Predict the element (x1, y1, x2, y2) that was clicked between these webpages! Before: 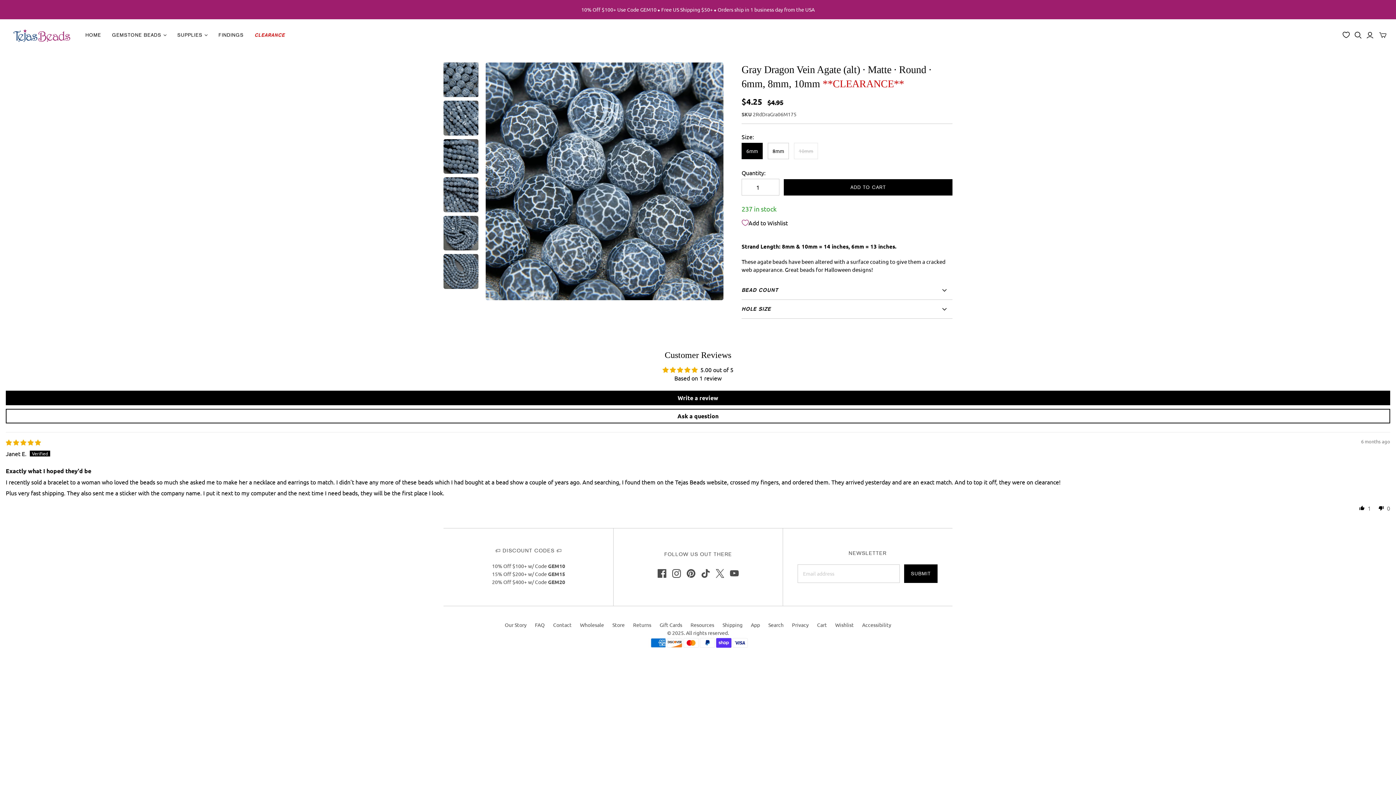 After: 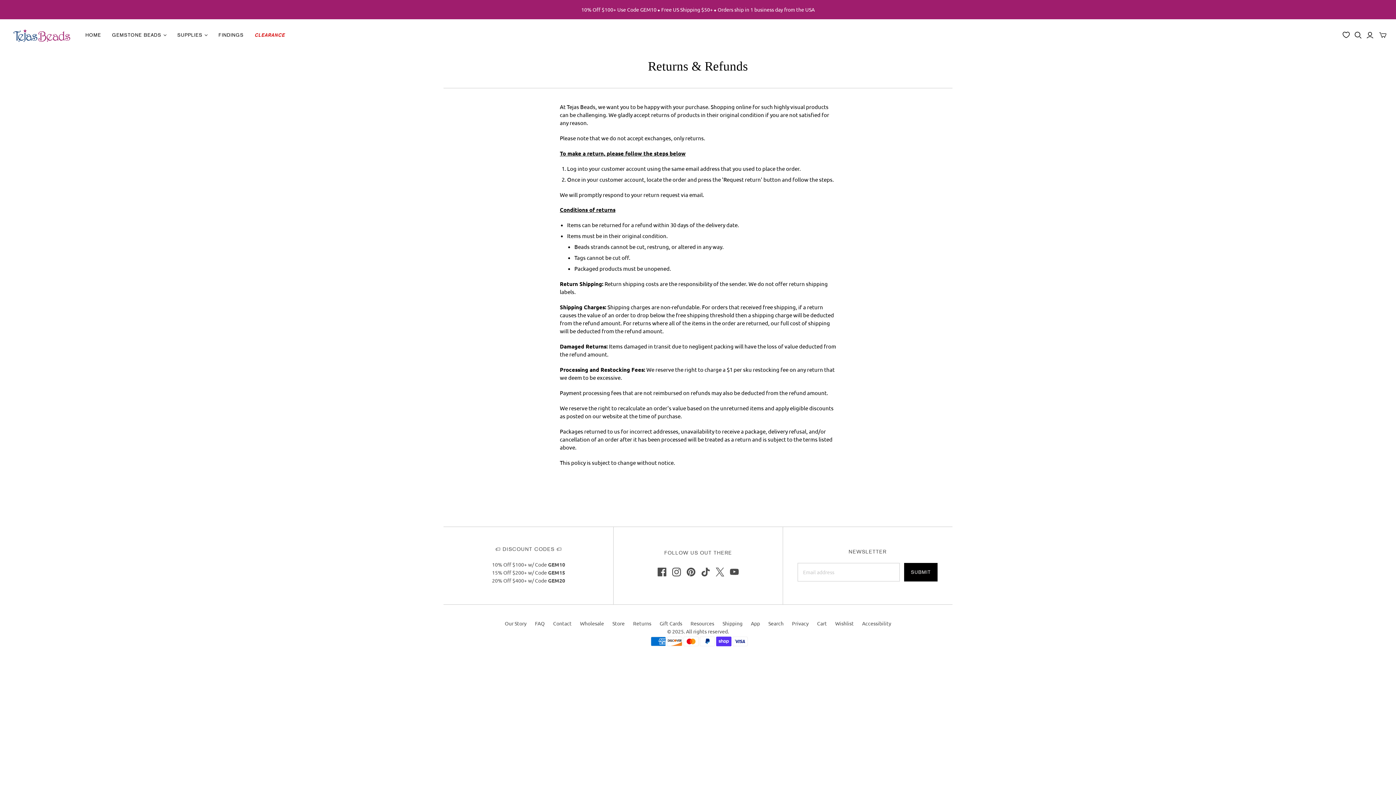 Action: label: Returns bbox: (633, 621, 651, 628)